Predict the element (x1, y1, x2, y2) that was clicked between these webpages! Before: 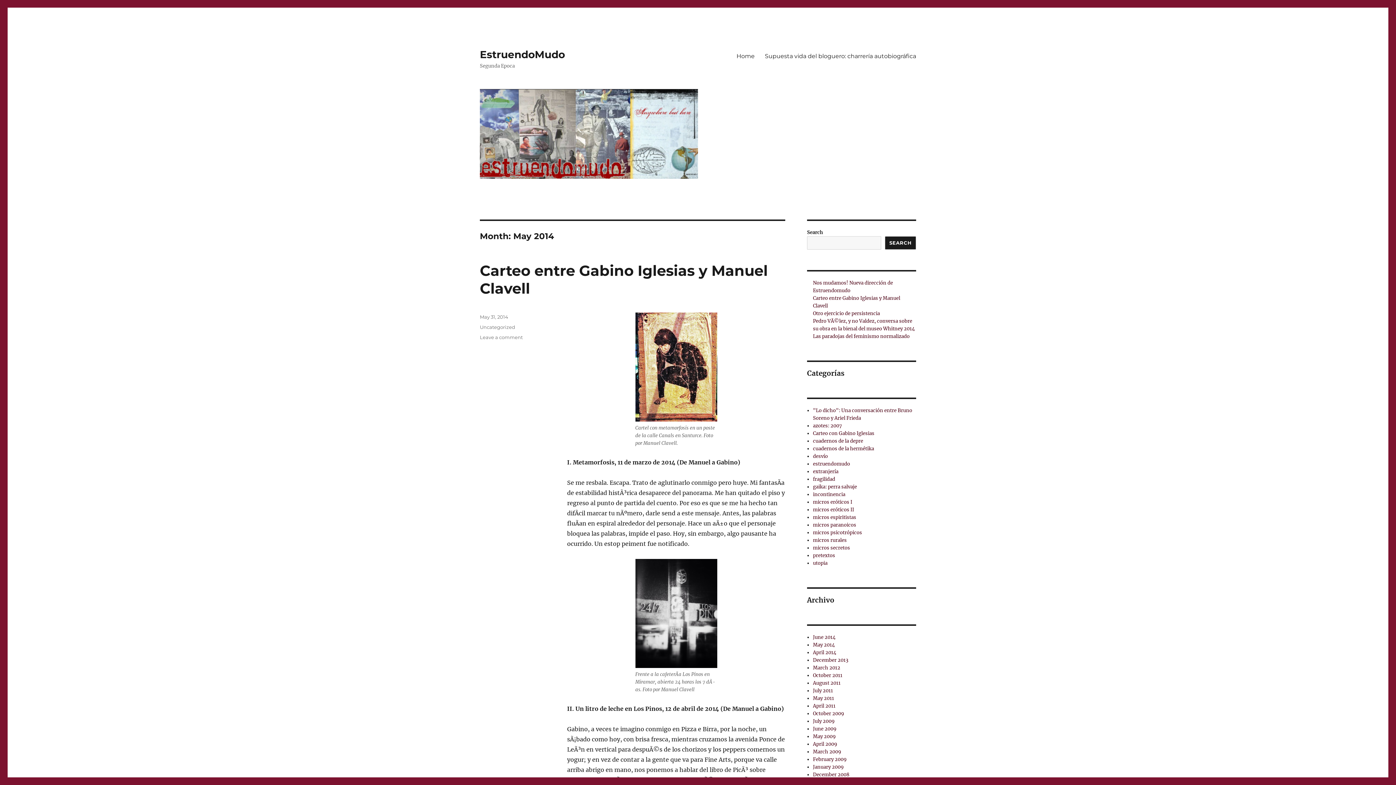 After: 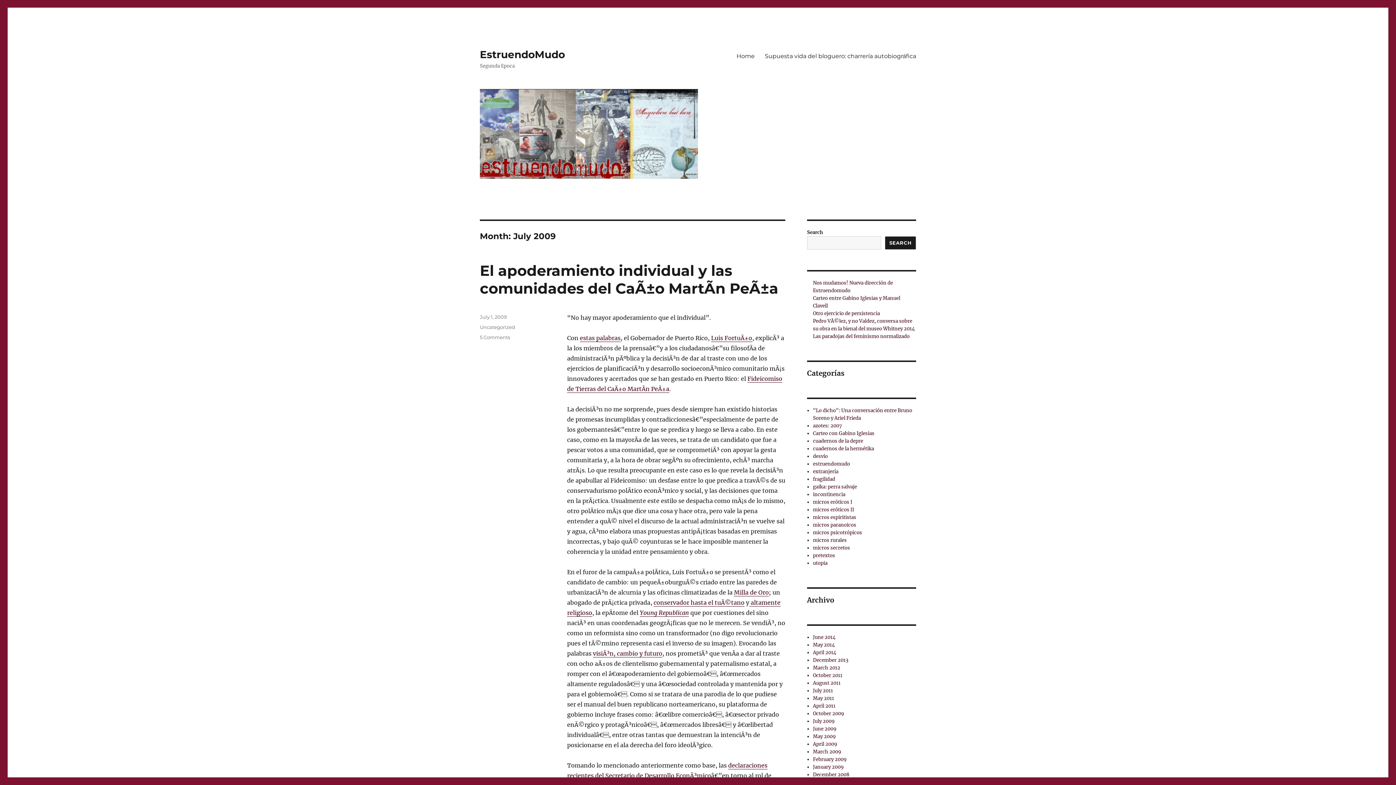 Action: bbox: (813, 718, 835, 724) label: July 2009